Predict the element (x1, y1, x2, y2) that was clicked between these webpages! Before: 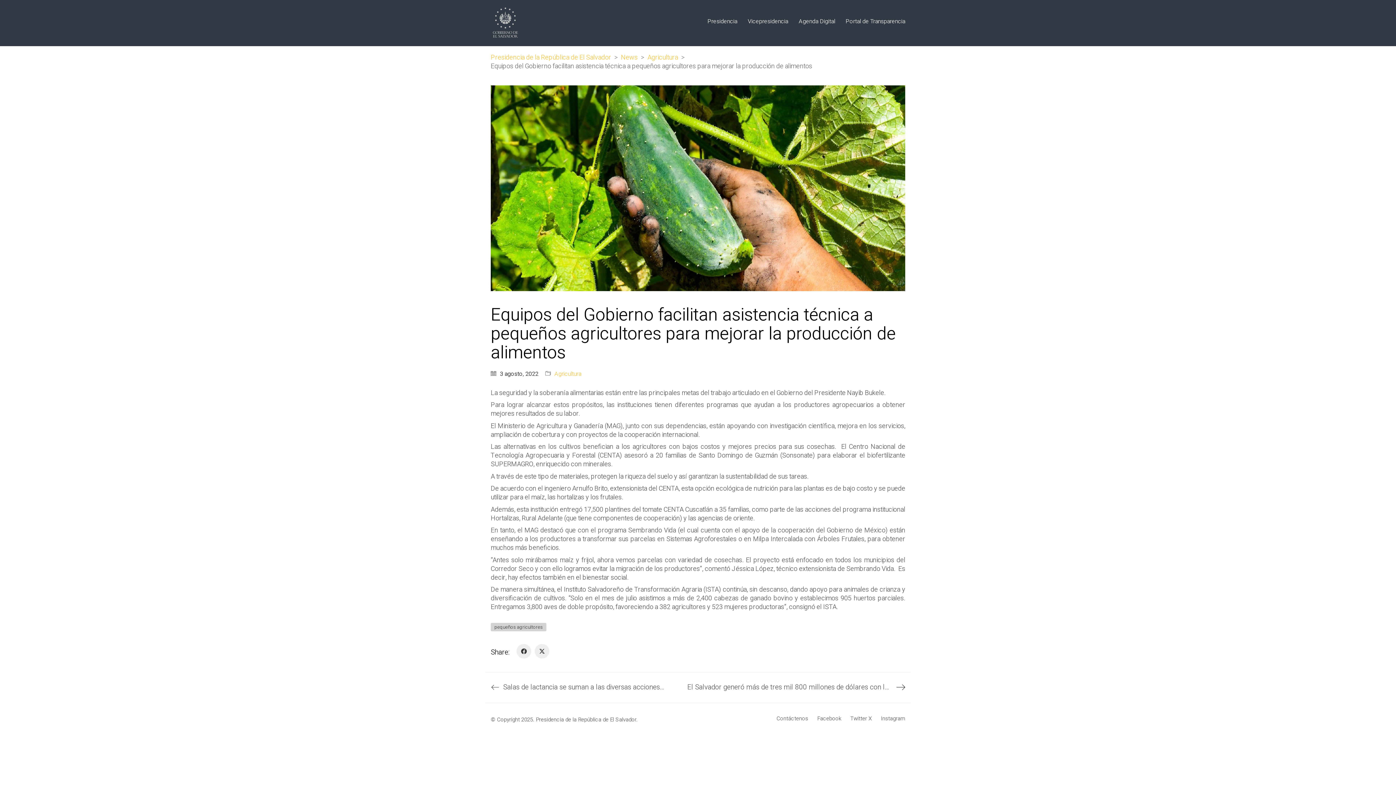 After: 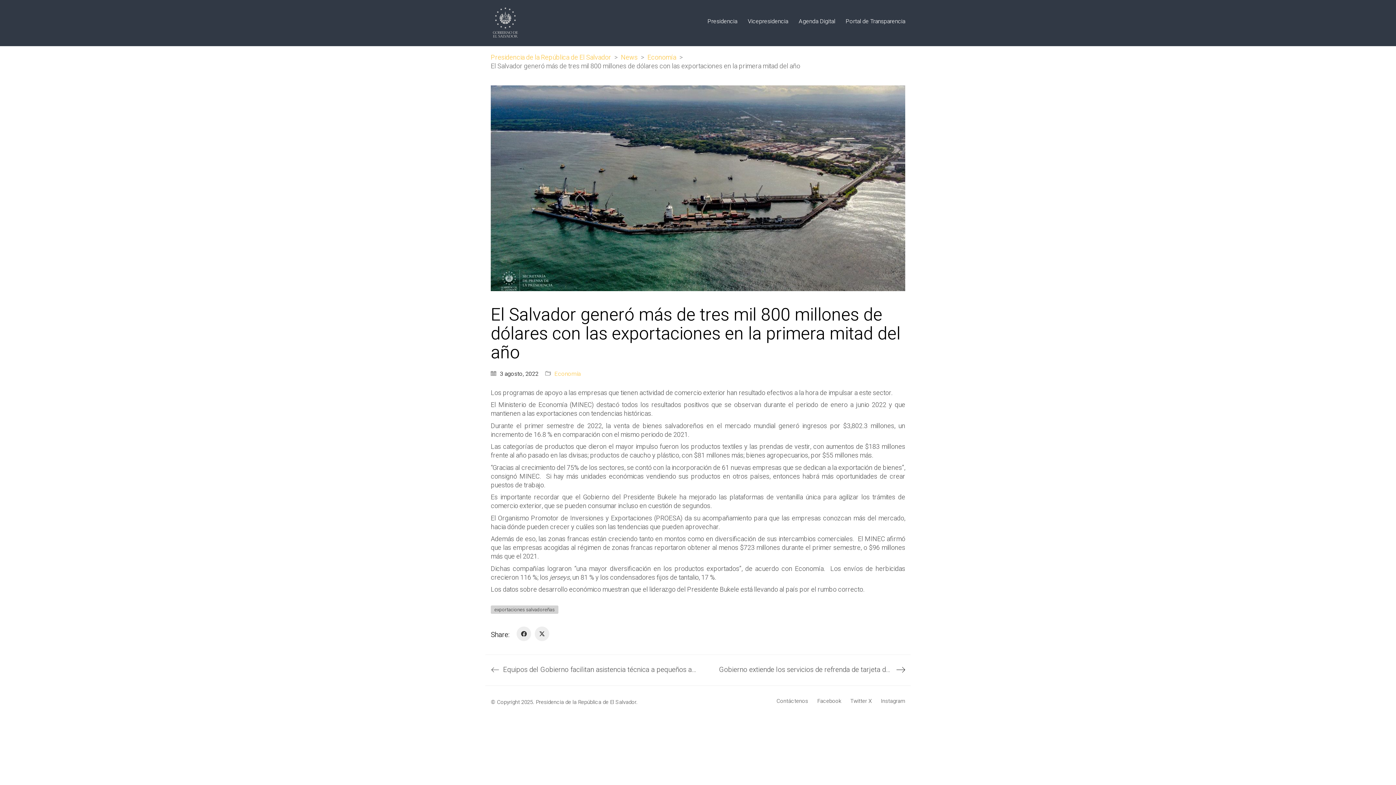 Action: label: El Salvador generó más de tres mil 800 millones de dólares con las exportaciones en la primera mitad del año bbox: (687, 681, 905, 694)